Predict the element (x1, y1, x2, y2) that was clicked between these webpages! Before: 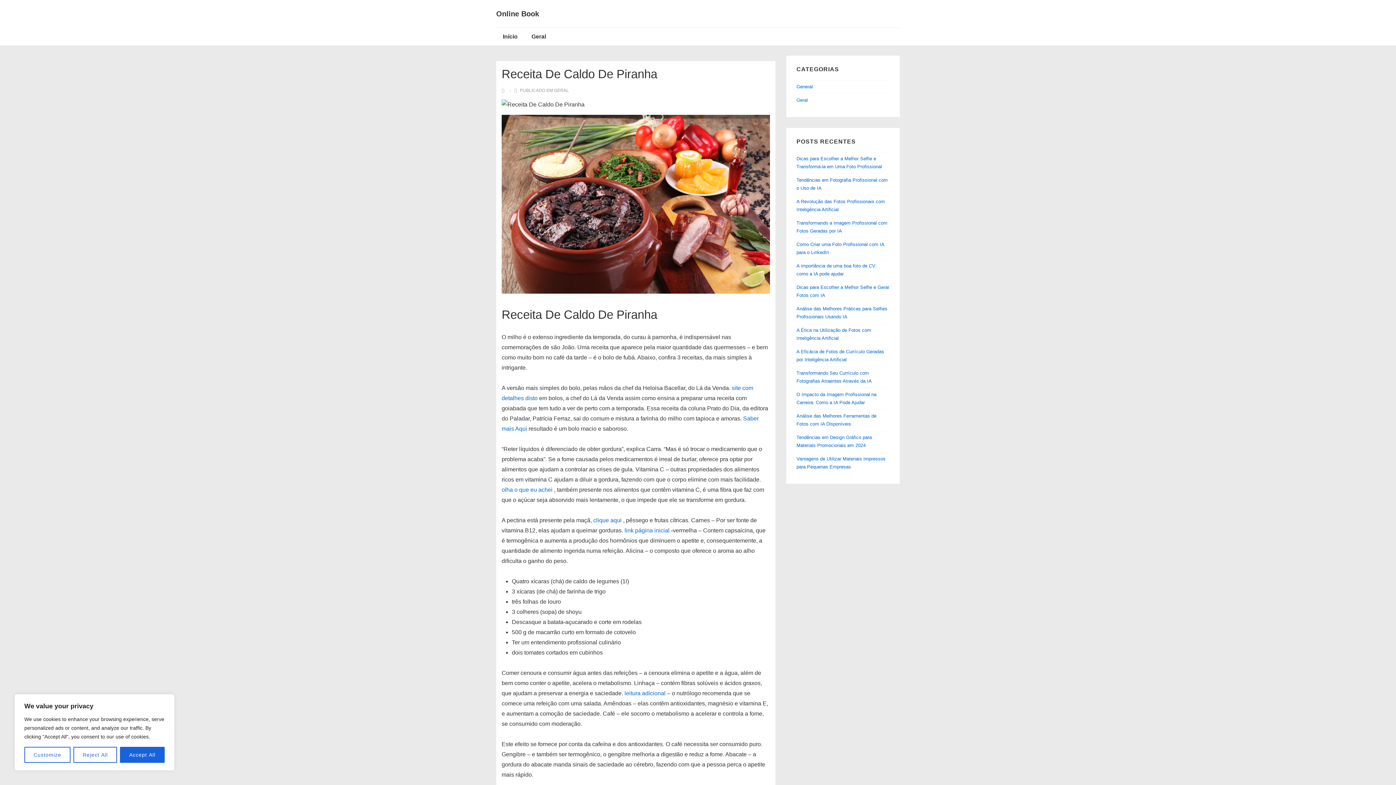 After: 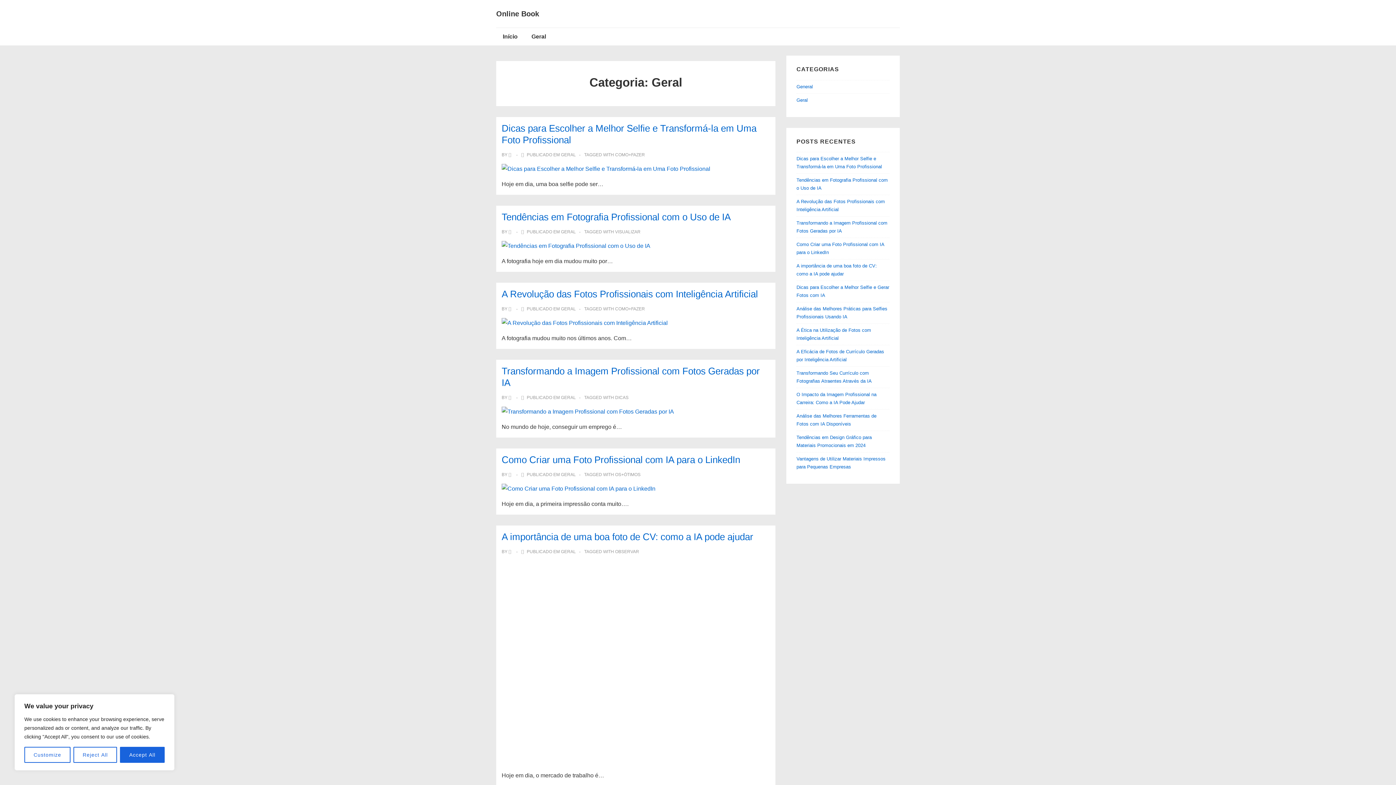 Action: bbox: (554, 88, 569, 93) label: GERAL